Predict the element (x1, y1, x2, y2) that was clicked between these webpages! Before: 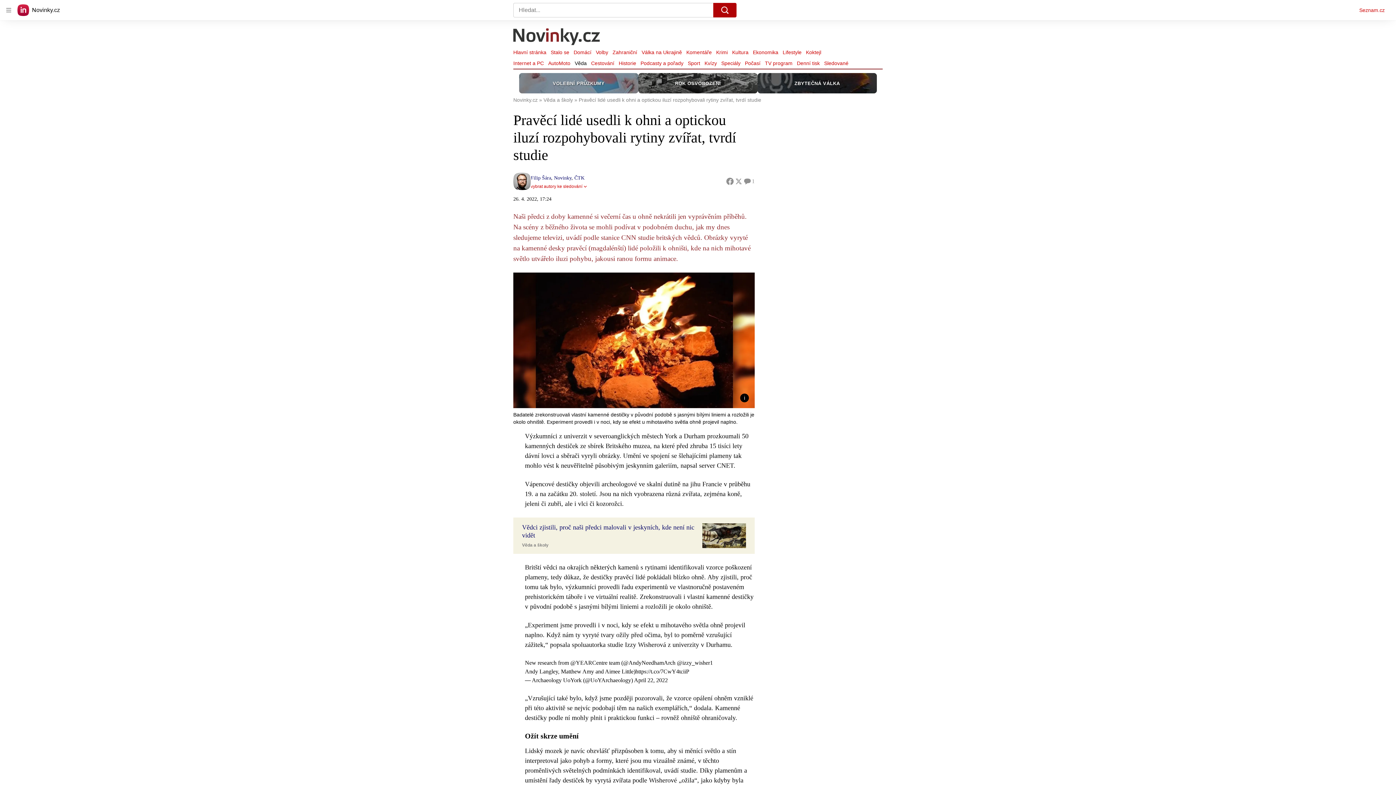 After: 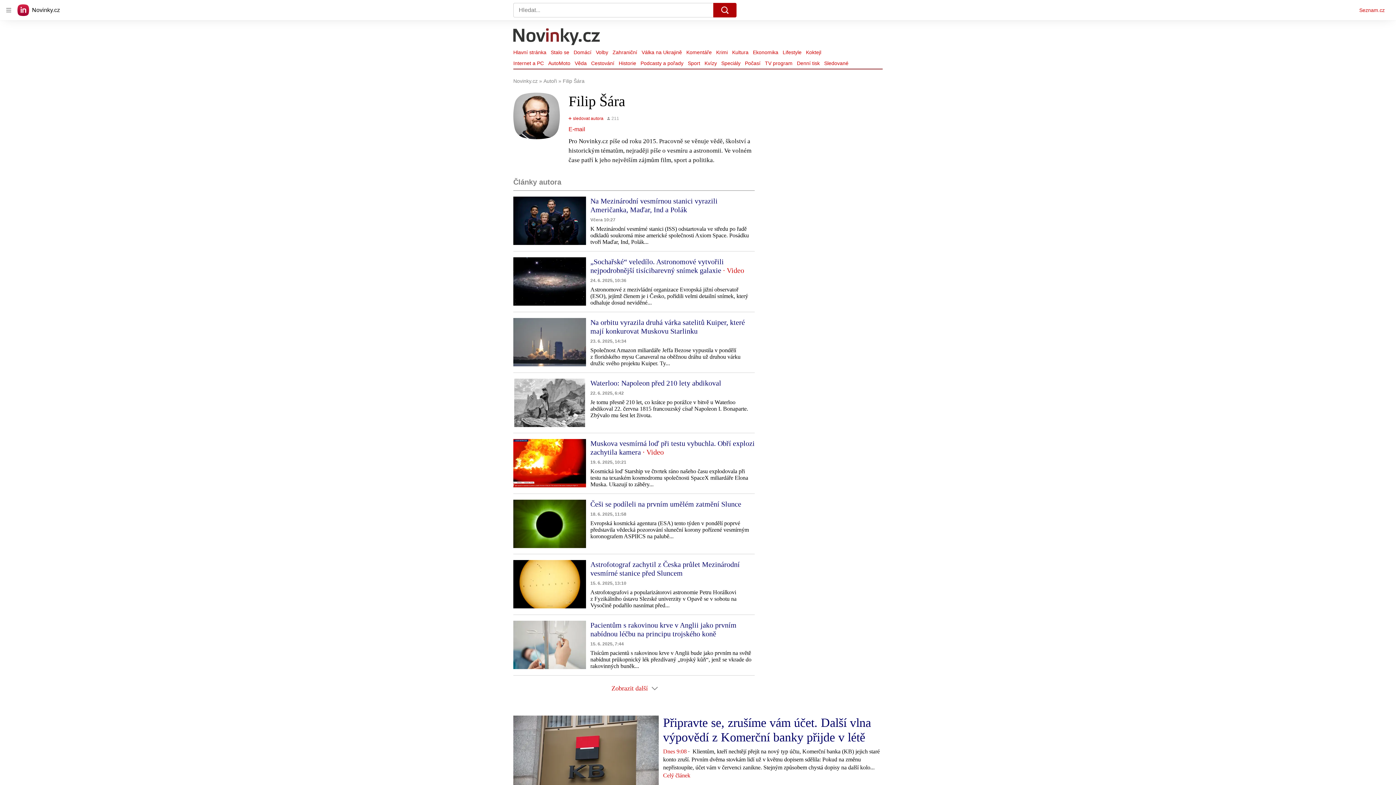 Action: bbox: (513, 185, 526, 191)